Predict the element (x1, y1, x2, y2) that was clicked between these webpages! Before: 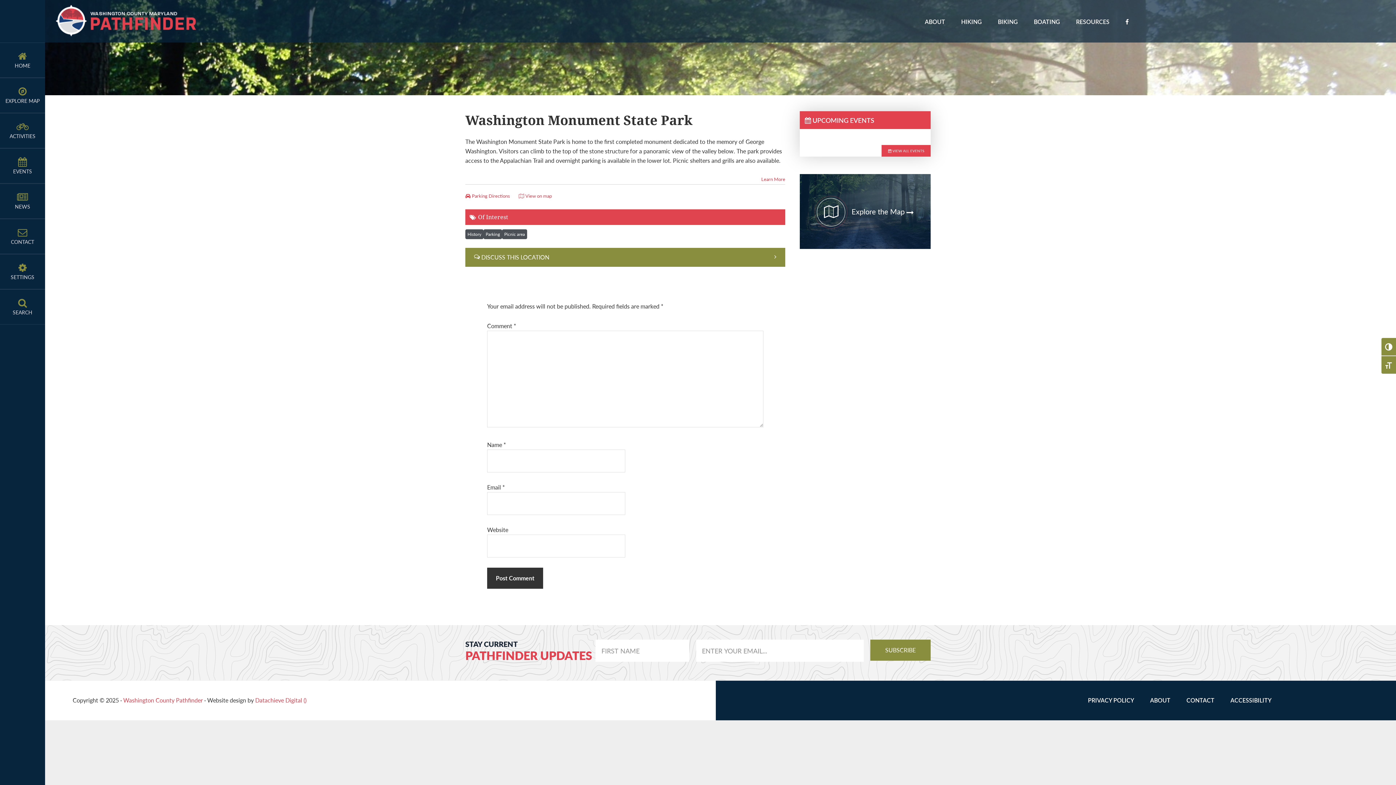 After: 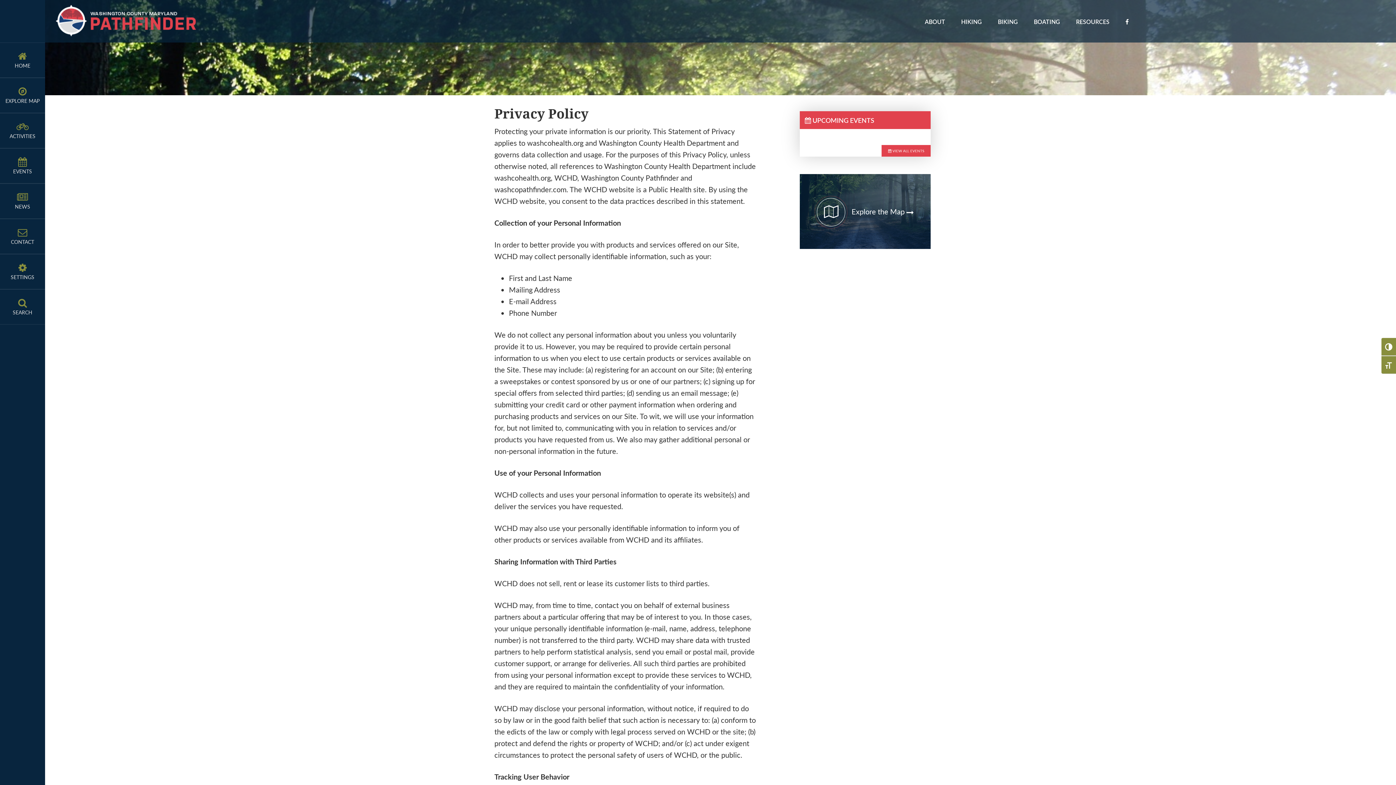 Action: label: PRIVACY POLICY bbox: (1080, 697, 1141, 712)